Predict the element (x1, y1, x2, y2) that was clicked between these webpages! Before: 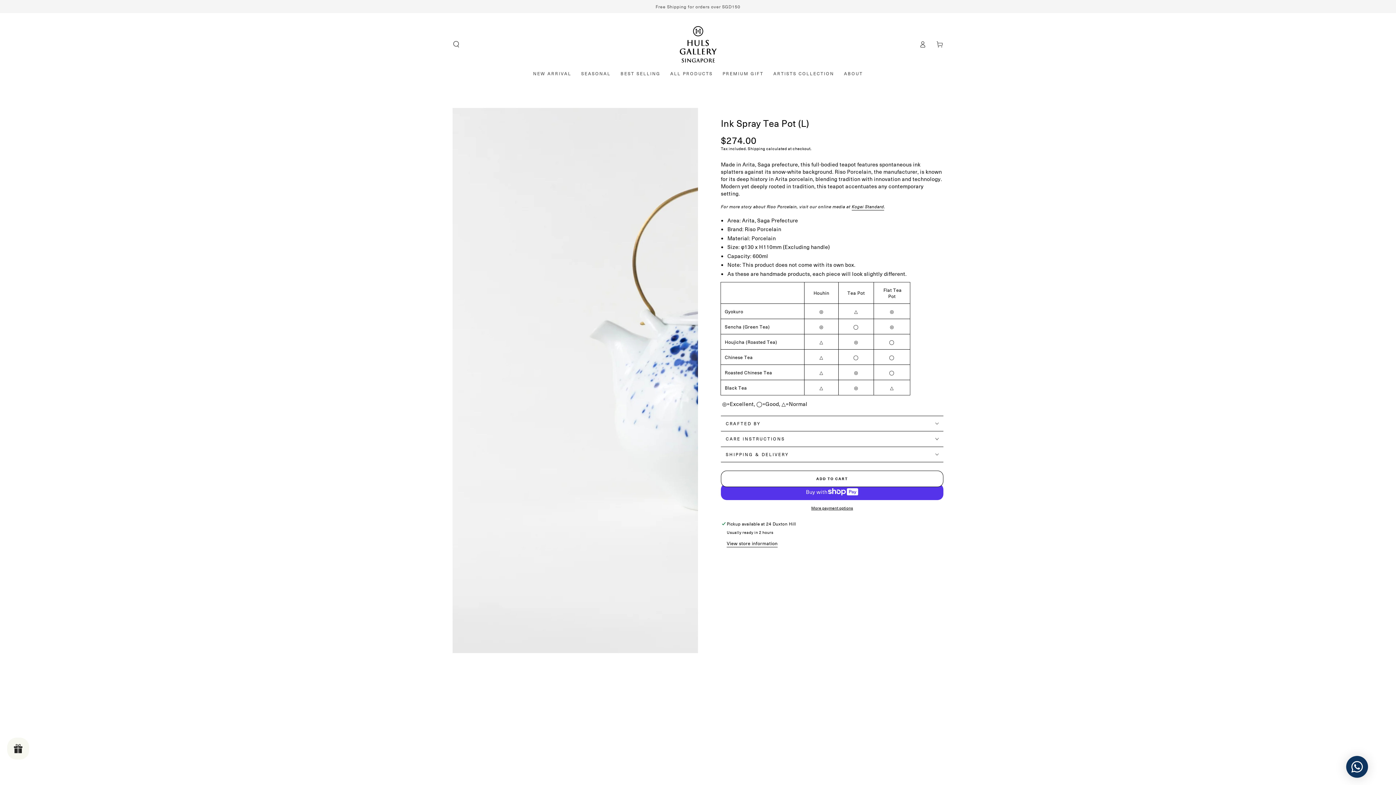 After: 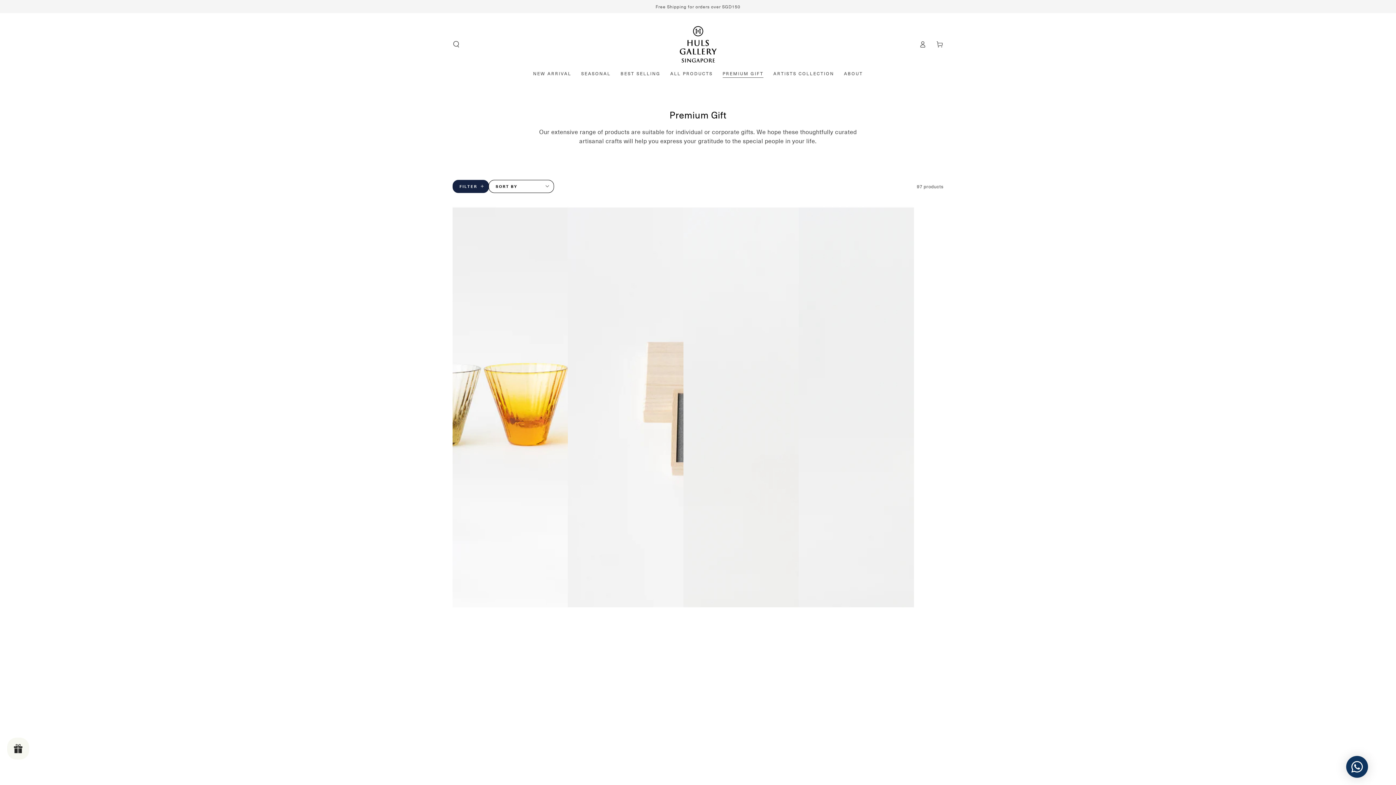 Action: label: PREMIUM GIFT bbox: (717, 65, 768, 81)